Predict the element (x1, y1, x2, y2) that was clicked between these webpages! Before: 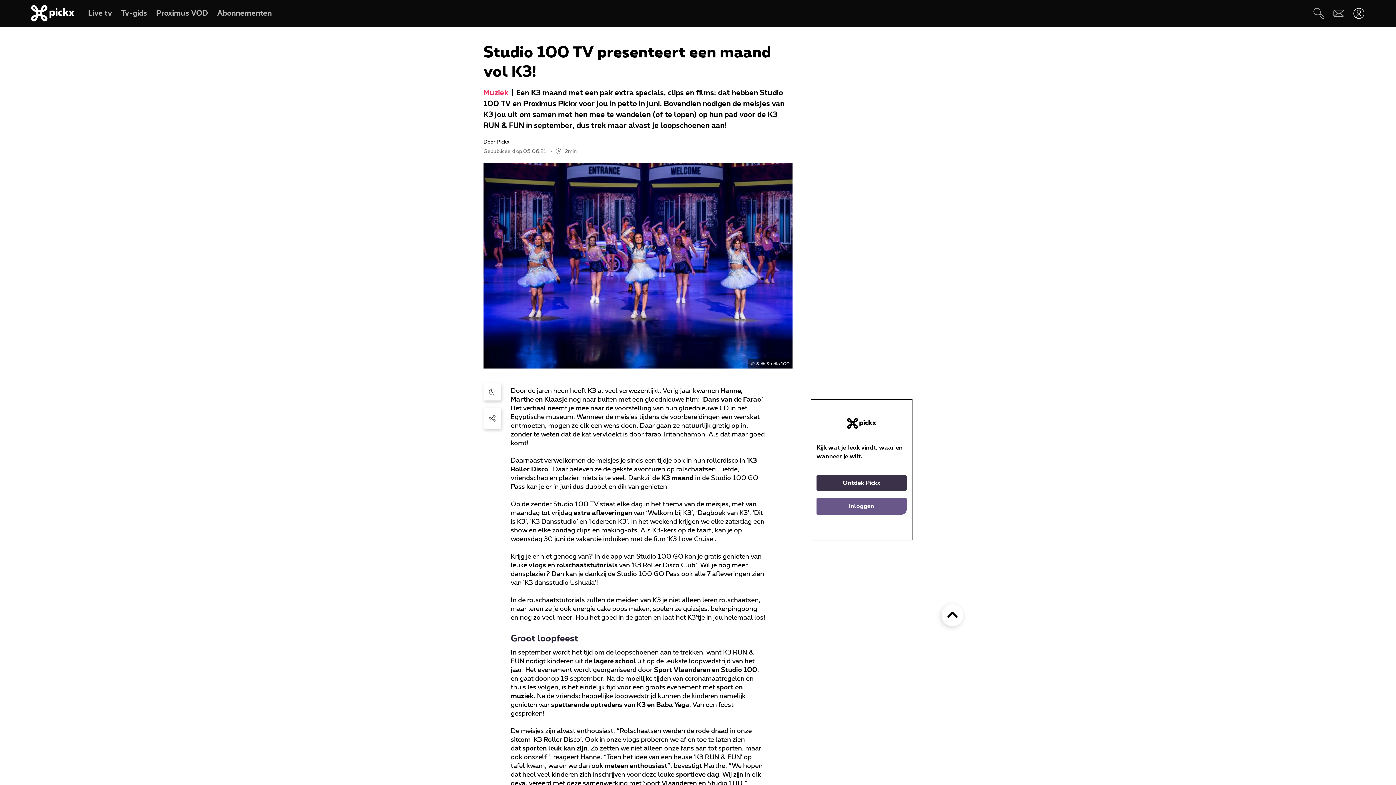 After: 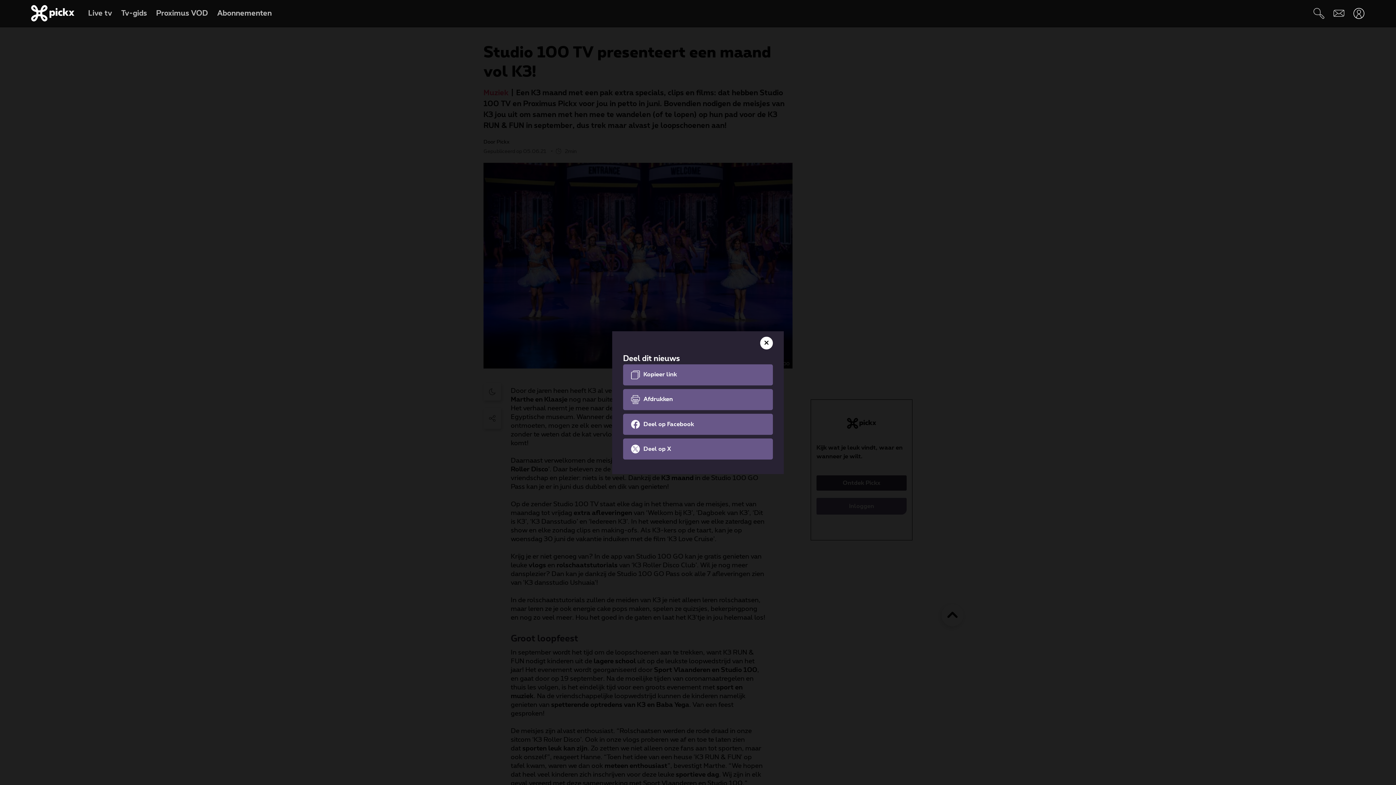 Action: bbox: (483, 407, 501, 429)